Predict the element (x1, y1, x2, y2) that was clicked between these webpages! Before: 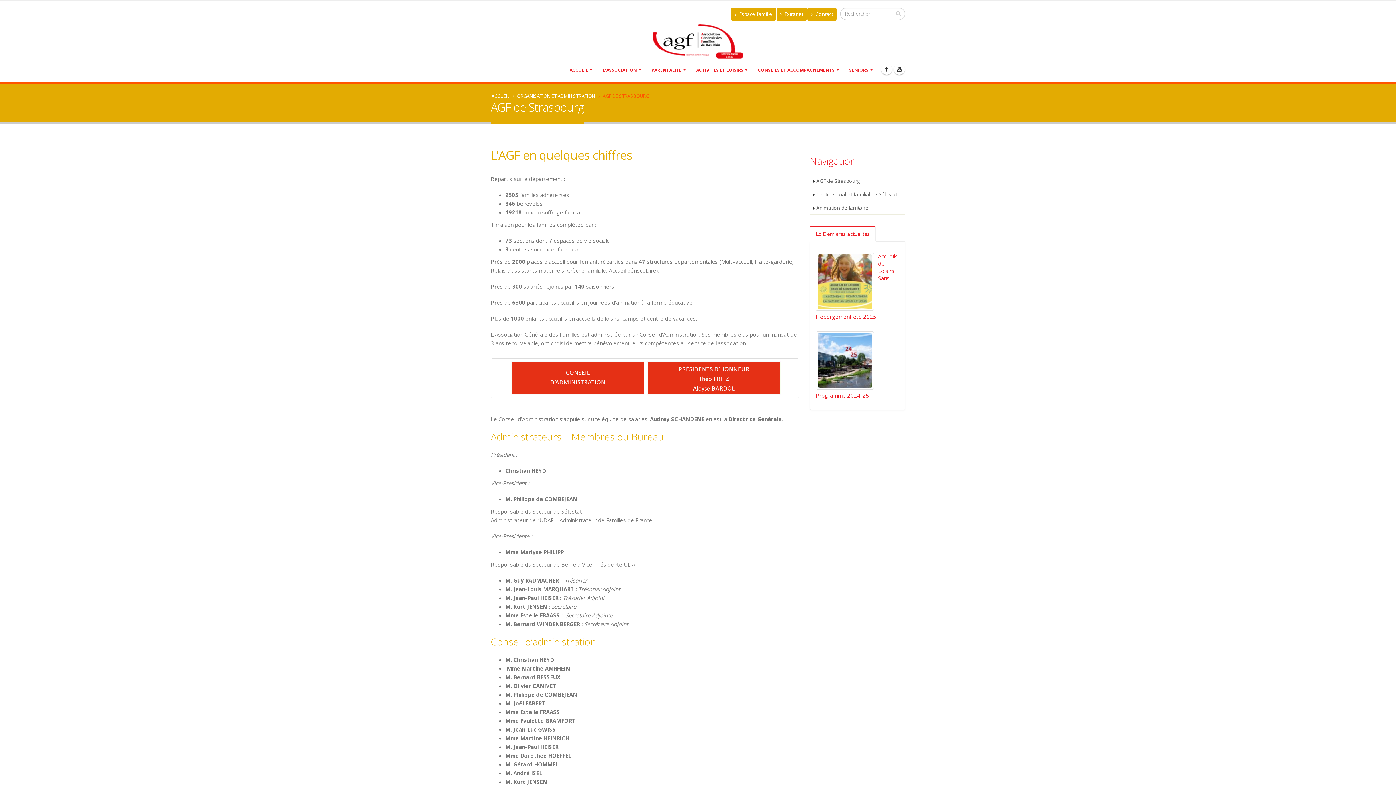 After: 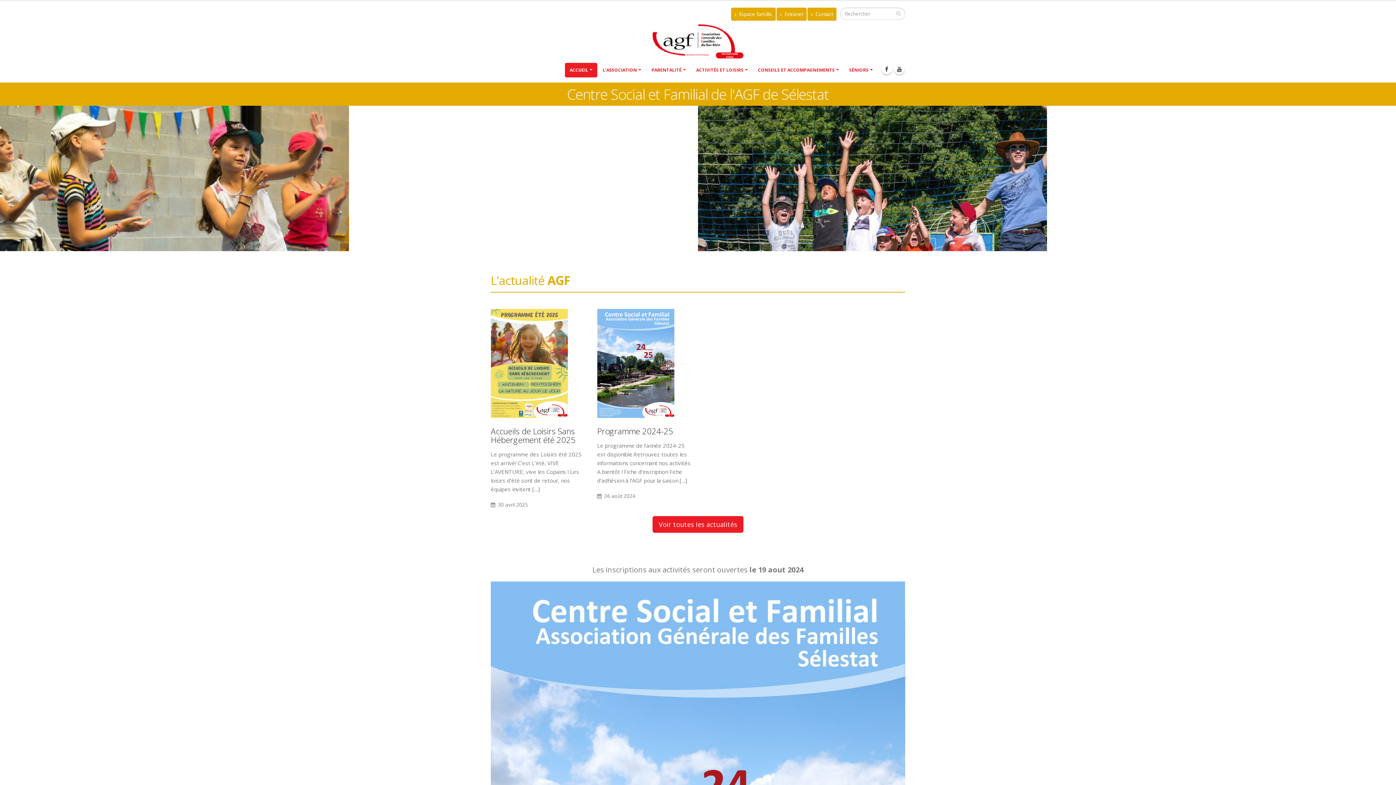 Action: bbox: (652, 37, 743, 44)